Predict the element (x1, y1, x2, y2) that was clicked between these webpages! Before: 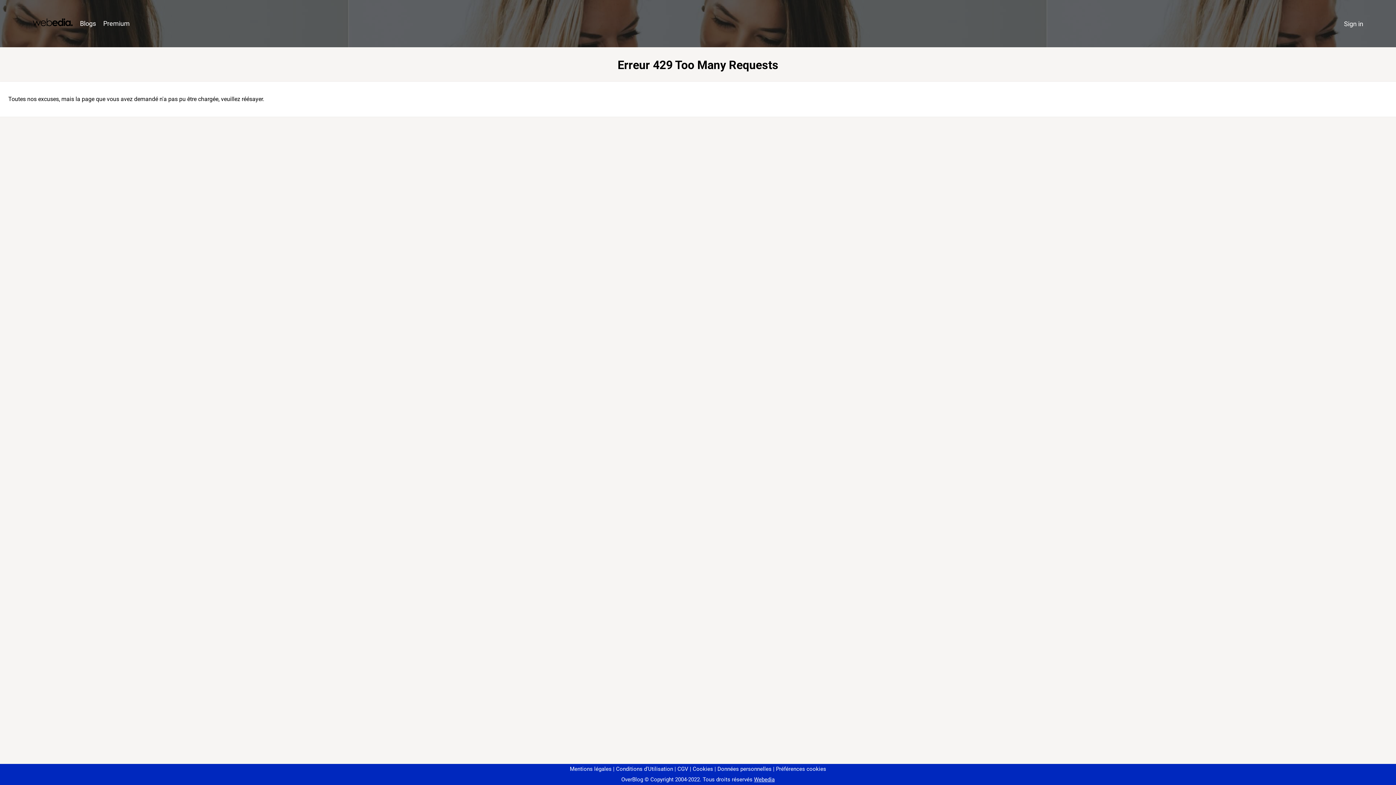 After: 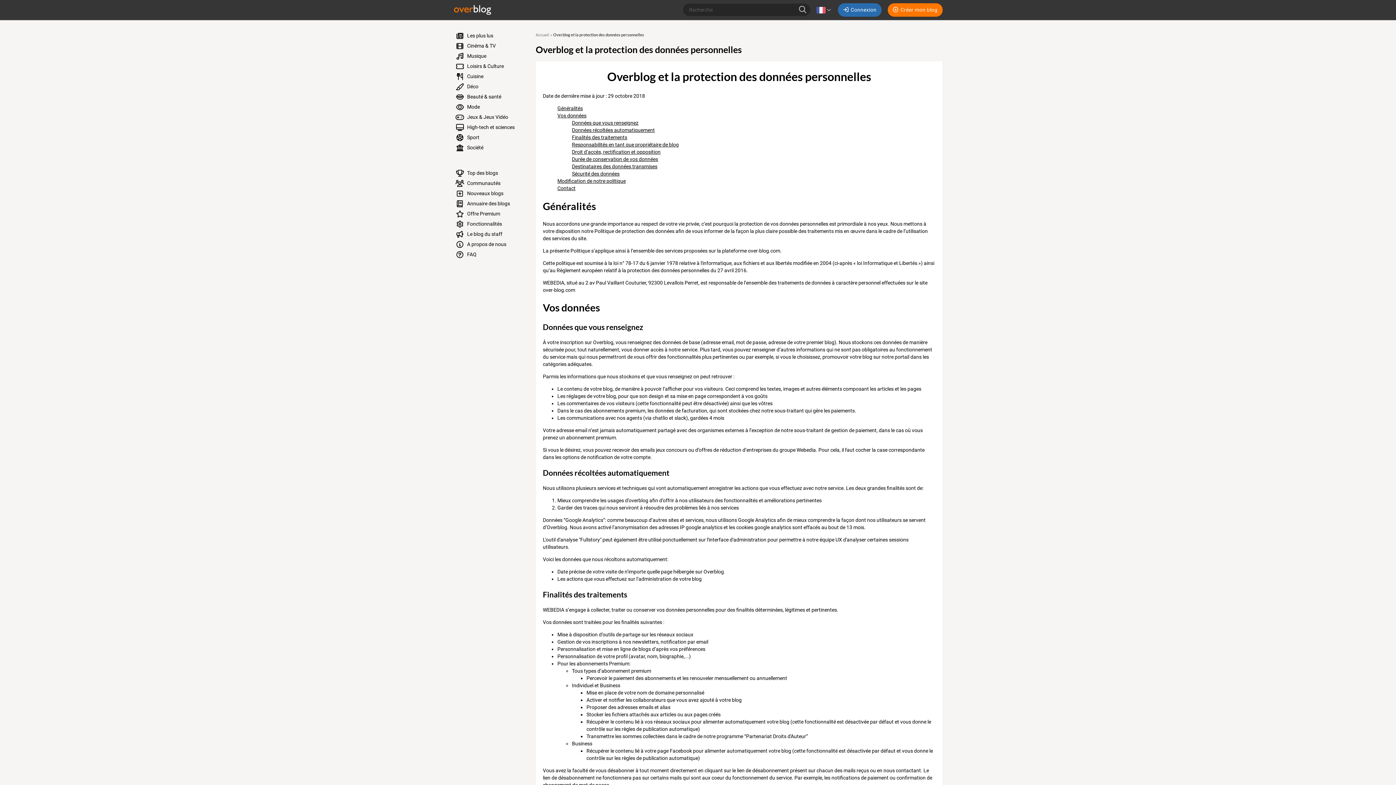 Action: label: Données personnelles bbox: (714, 766, 771, 772)